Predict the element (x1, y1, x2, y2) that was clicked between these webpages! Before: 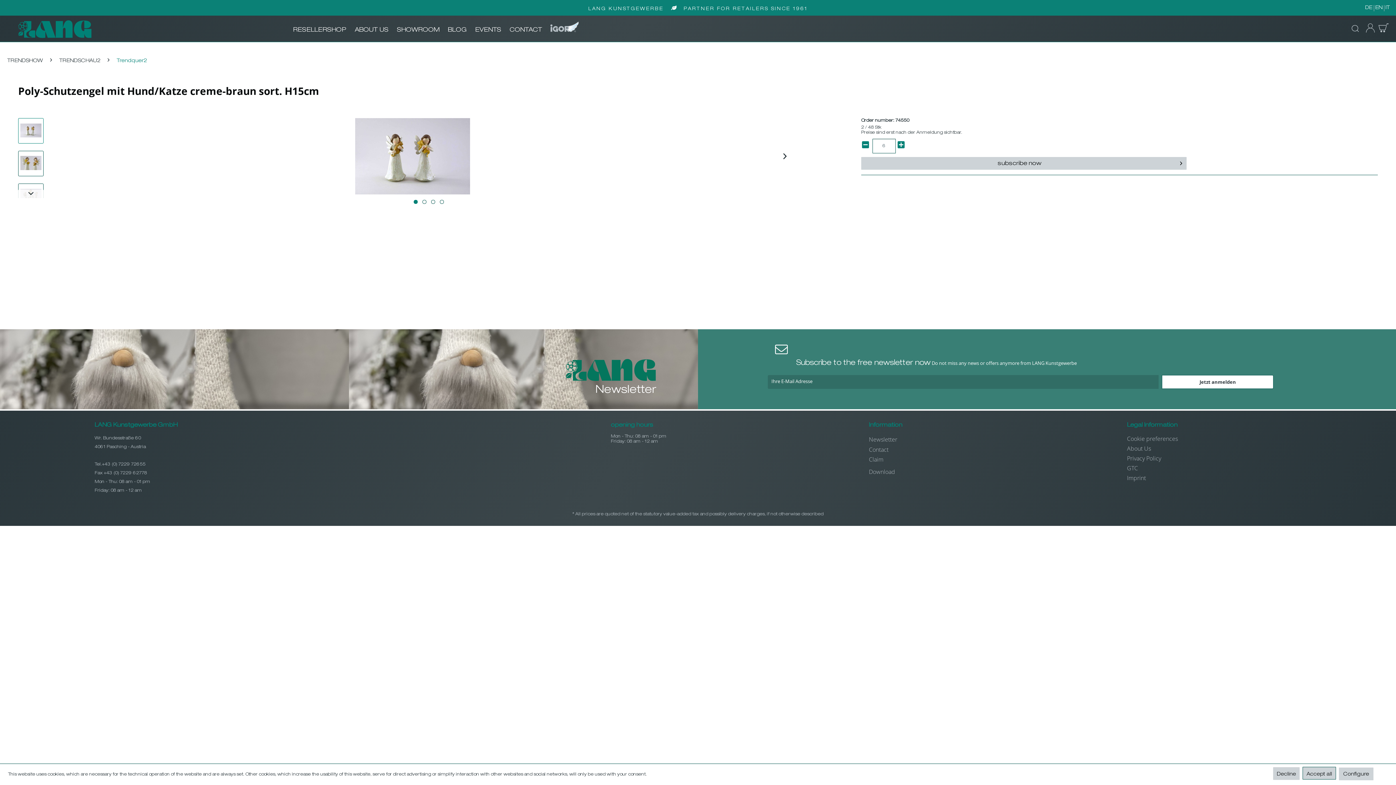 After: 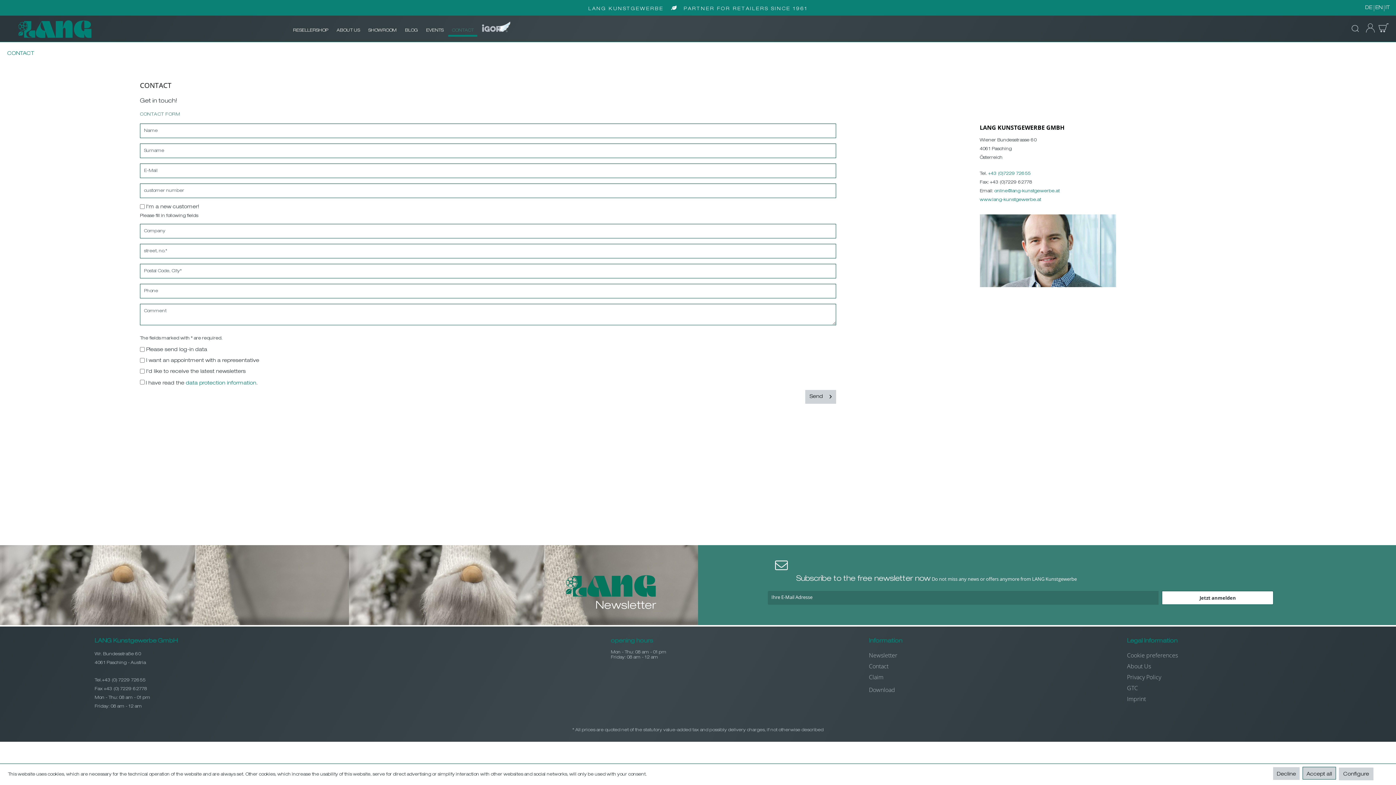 Action: label: Contact bbox: (869, 445, 1123, 454)